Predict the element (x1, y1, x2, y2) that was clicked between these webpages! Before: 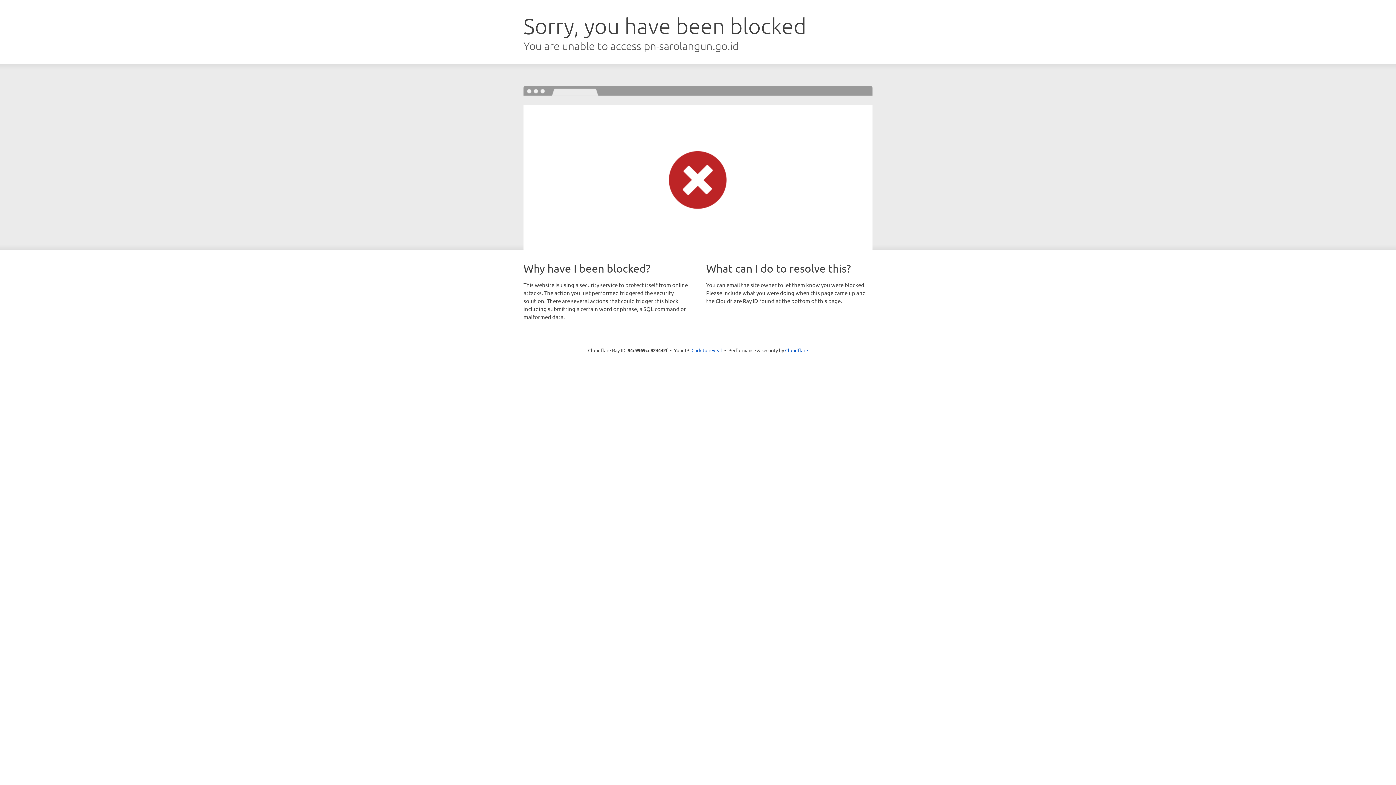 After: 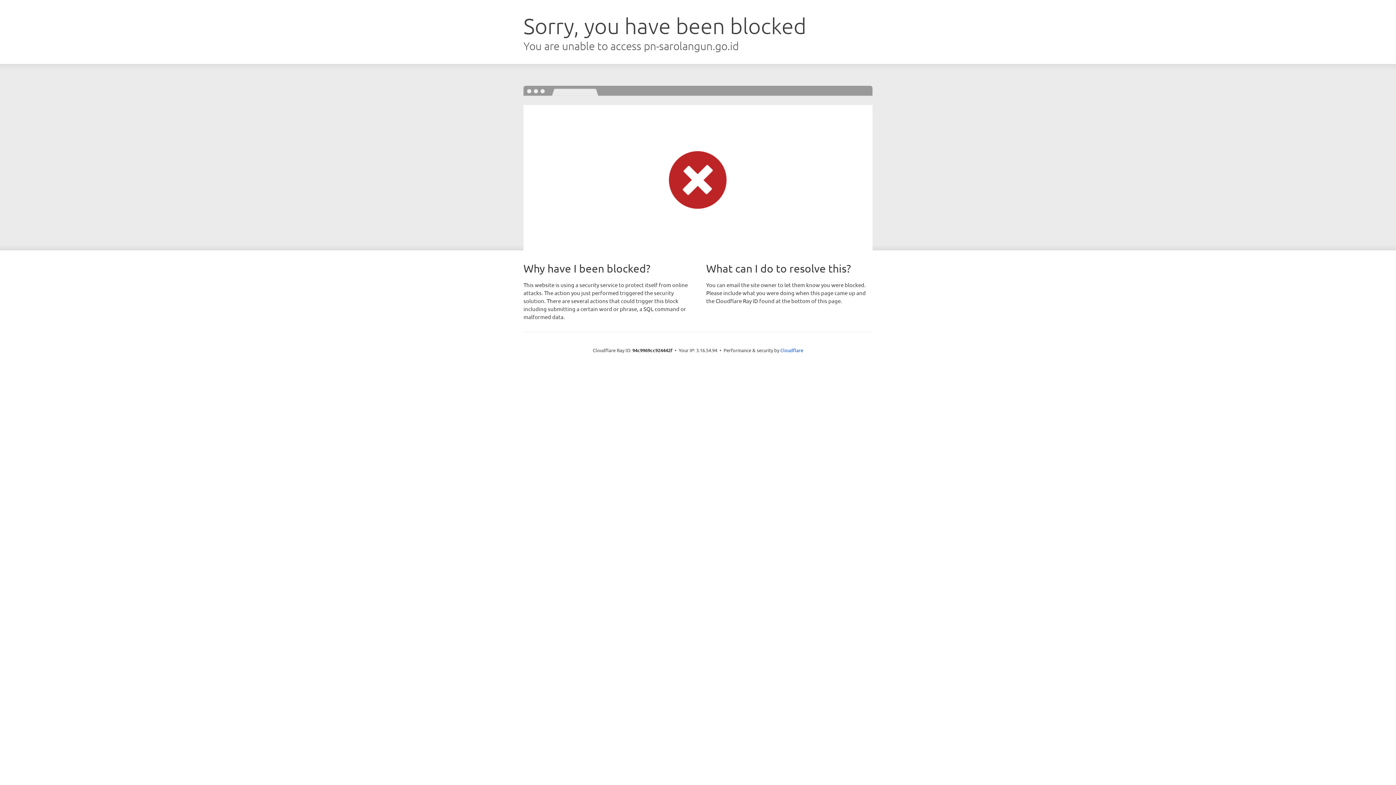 Action: bbox: (691, 346, 722, 353) label: Click to reveal